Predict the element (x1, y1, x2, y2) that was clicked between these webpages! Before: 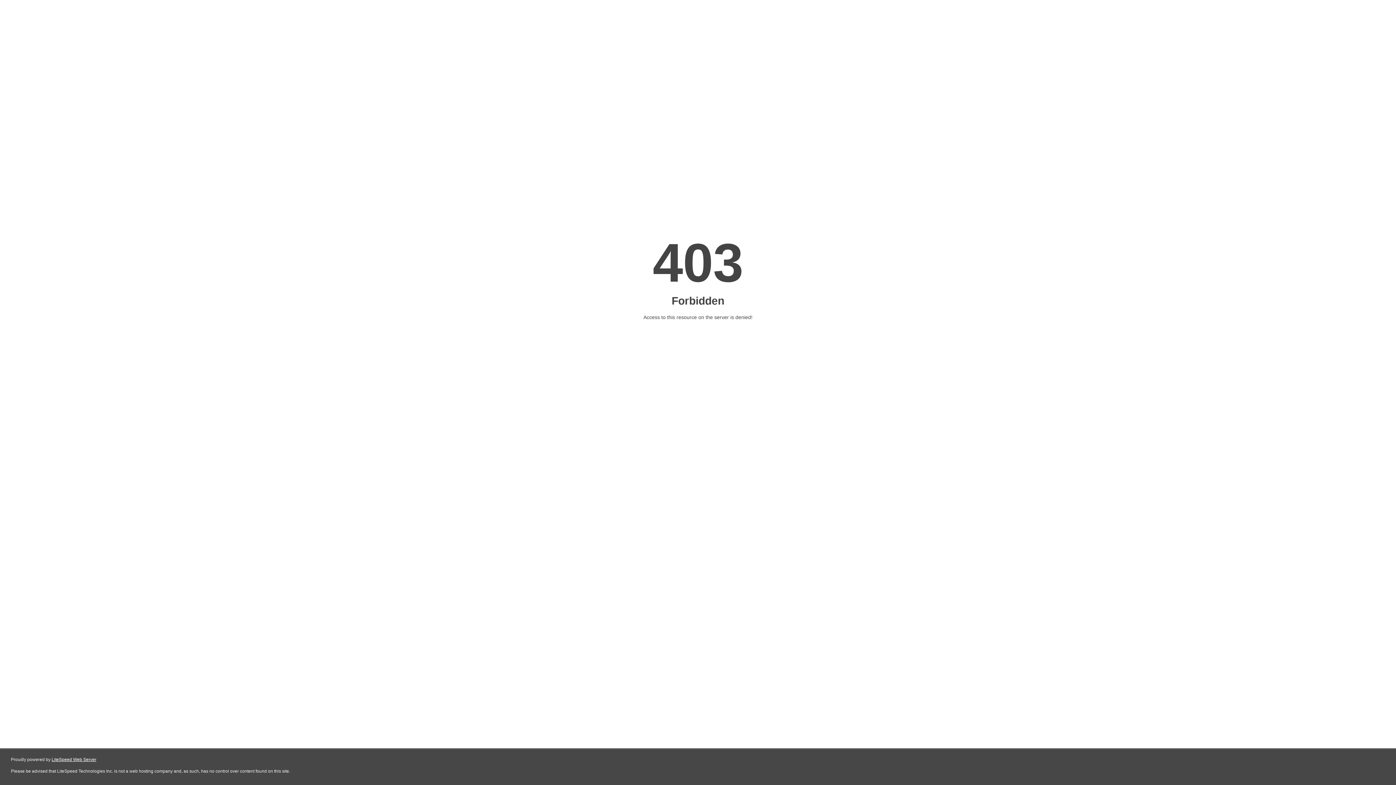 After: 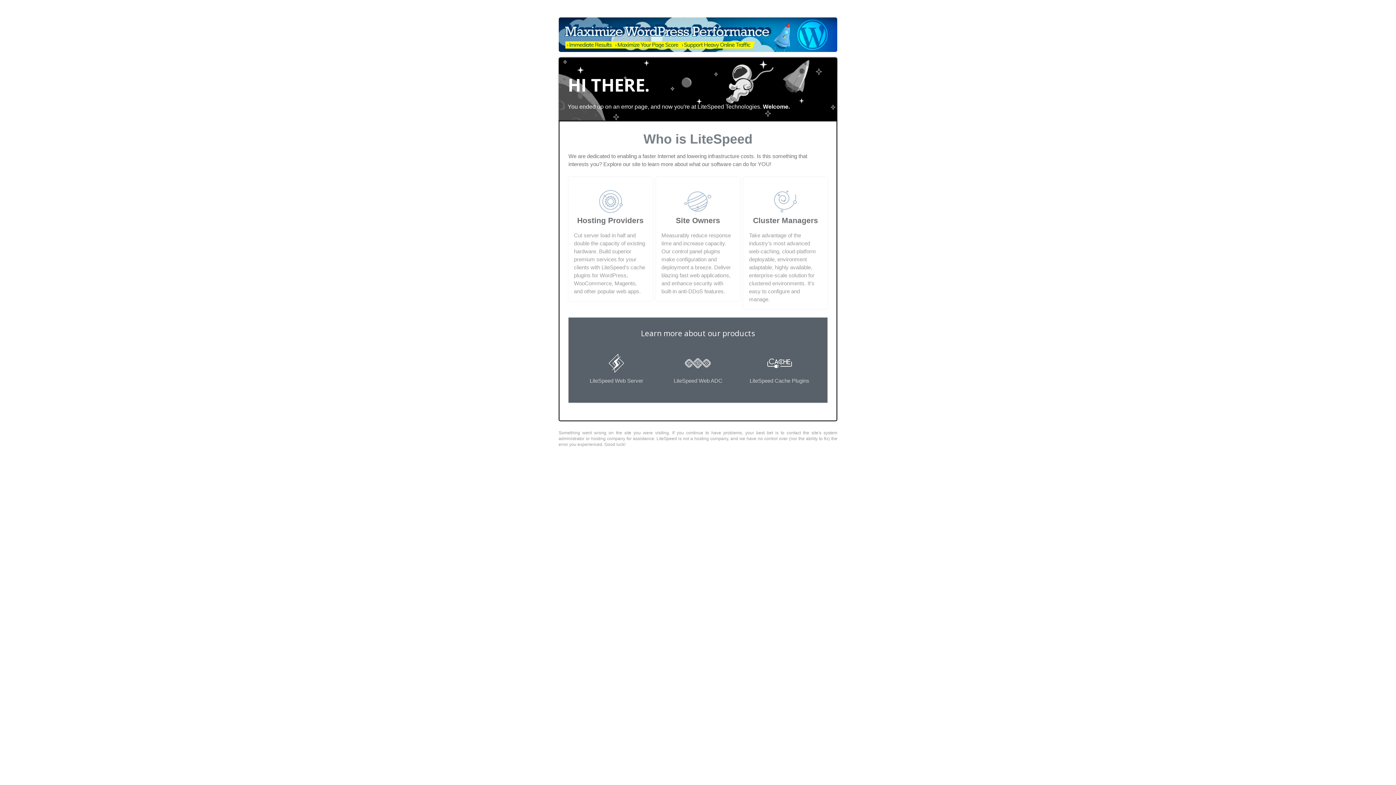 Action: bbox: (51, 757, 96, 762) label: LiteSpeed Web Server